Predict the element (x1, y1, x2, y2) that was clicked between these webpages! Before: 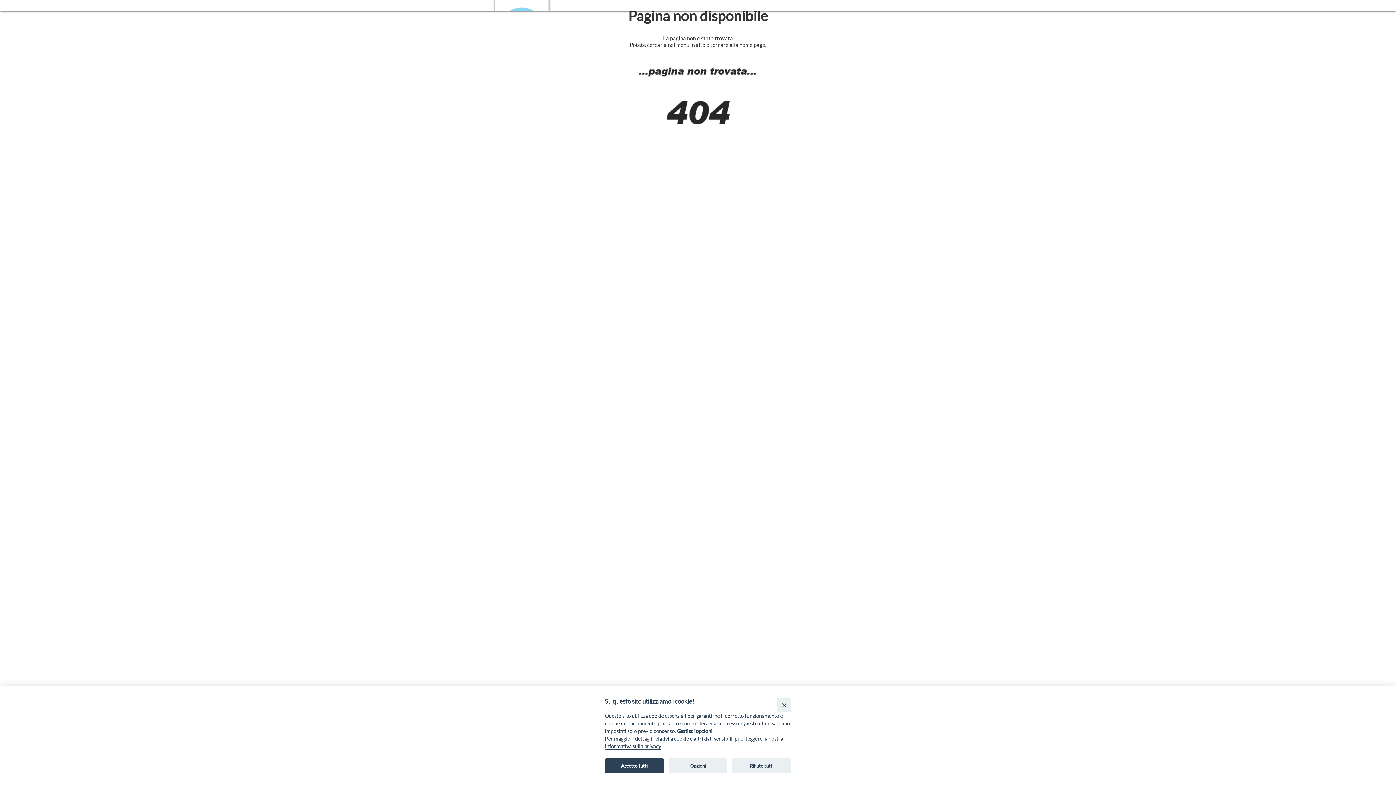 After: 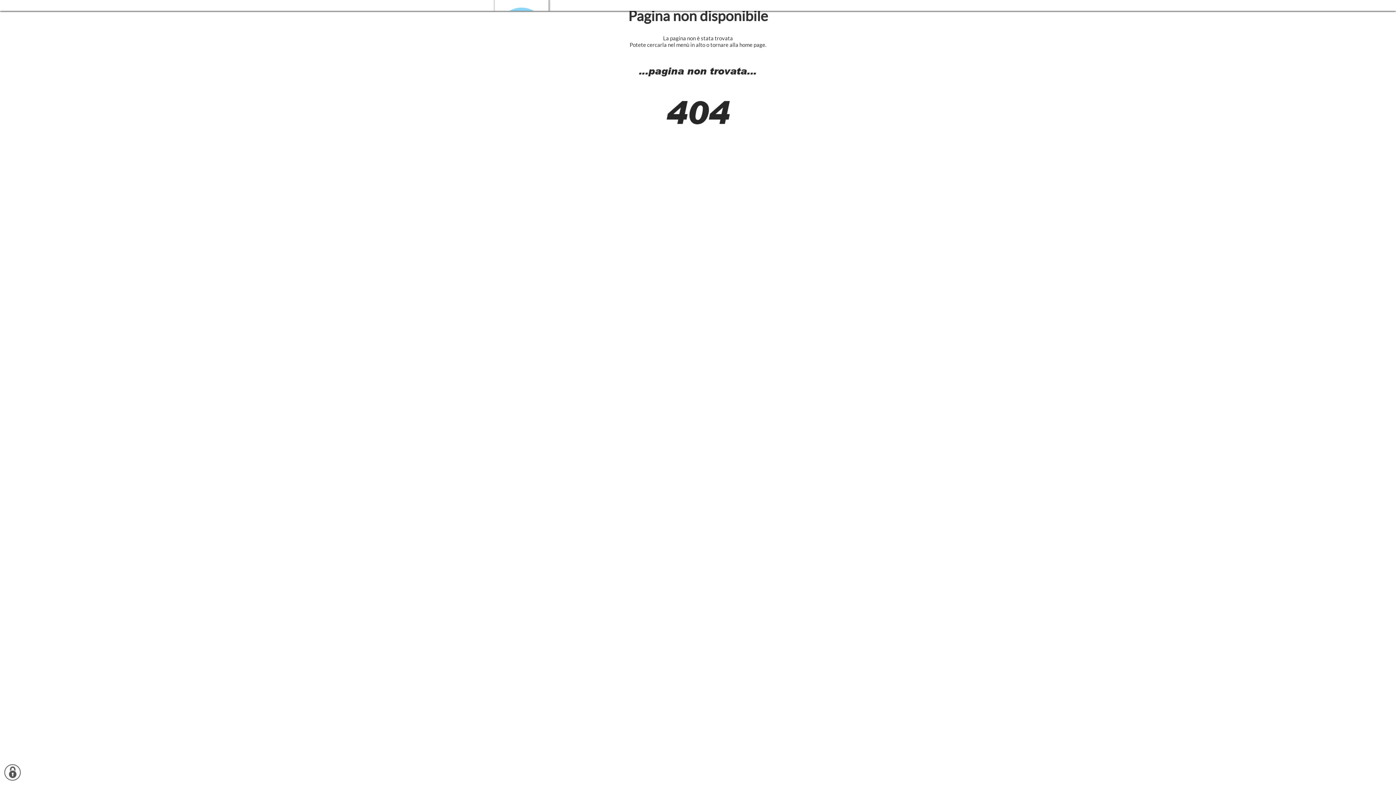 Action: label: Accetto tutti bbox: (605, 758, 663, 773)